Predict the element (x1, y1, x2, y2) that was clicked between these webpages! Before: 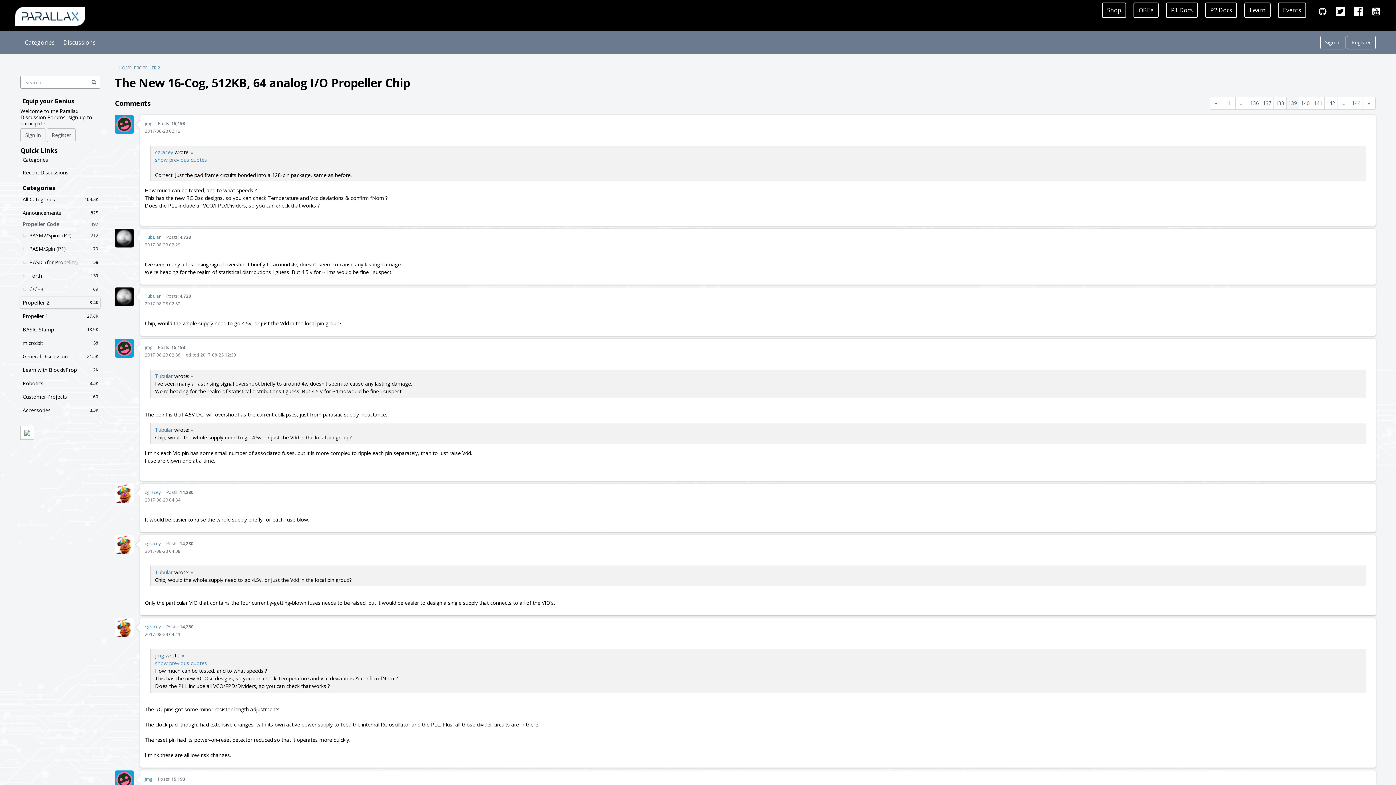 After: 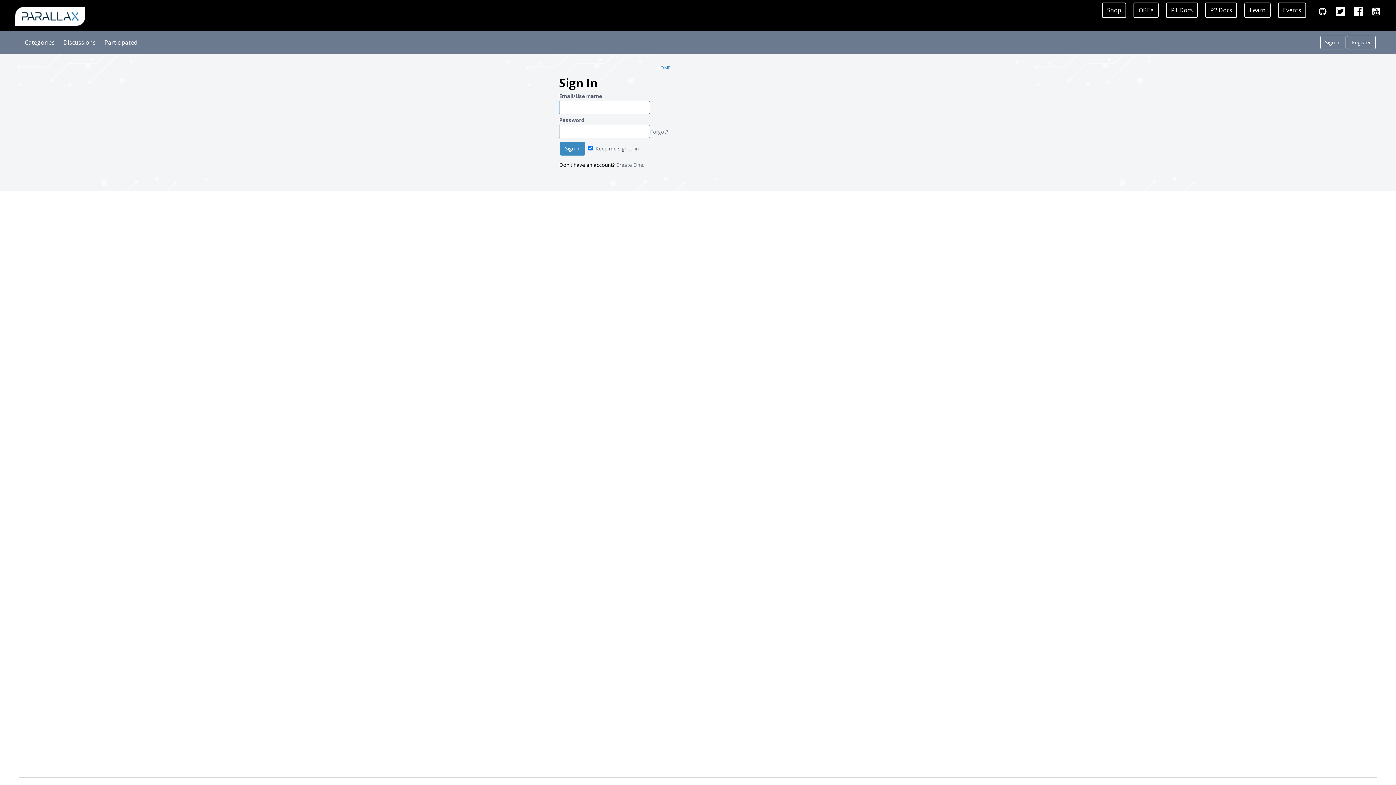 Action: bbox: (144, 344, 152, 351) label: jmg